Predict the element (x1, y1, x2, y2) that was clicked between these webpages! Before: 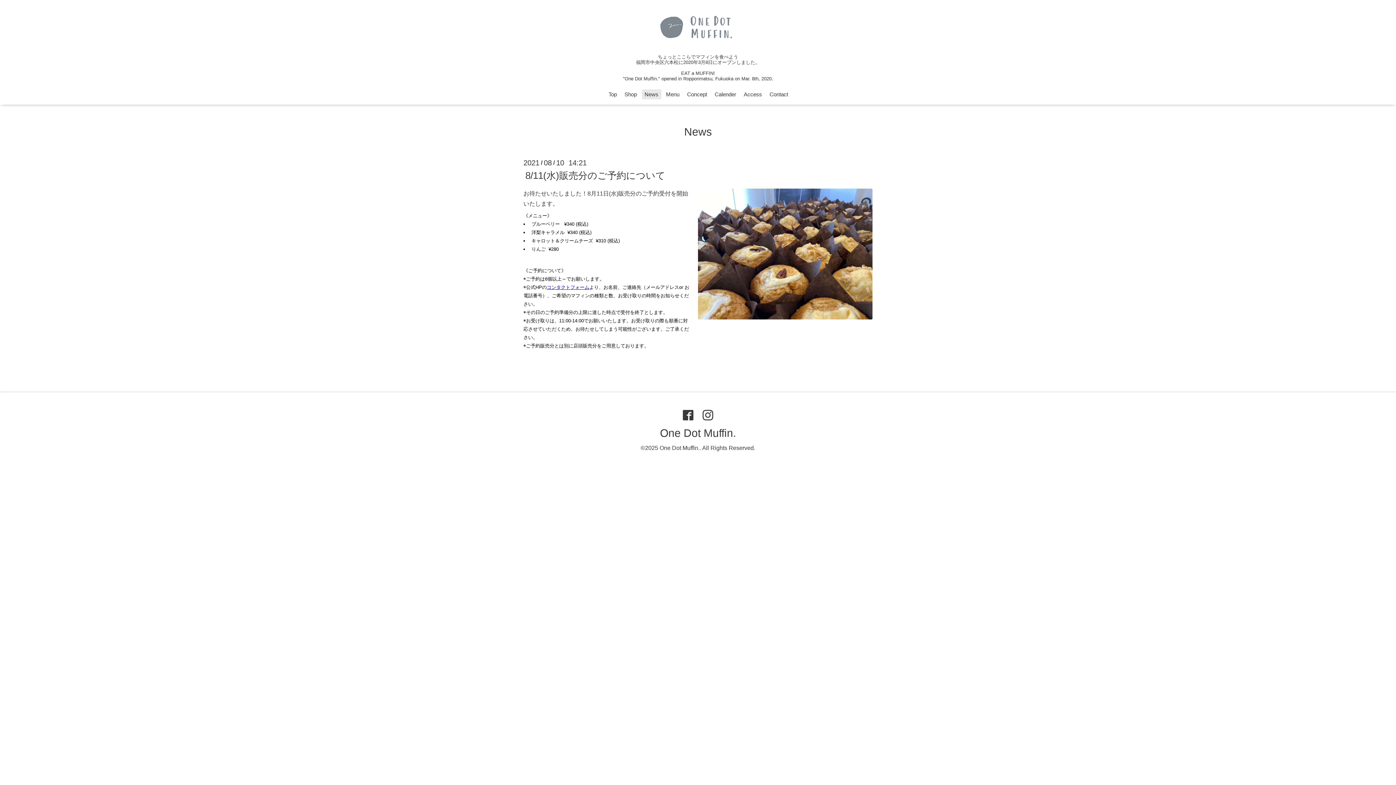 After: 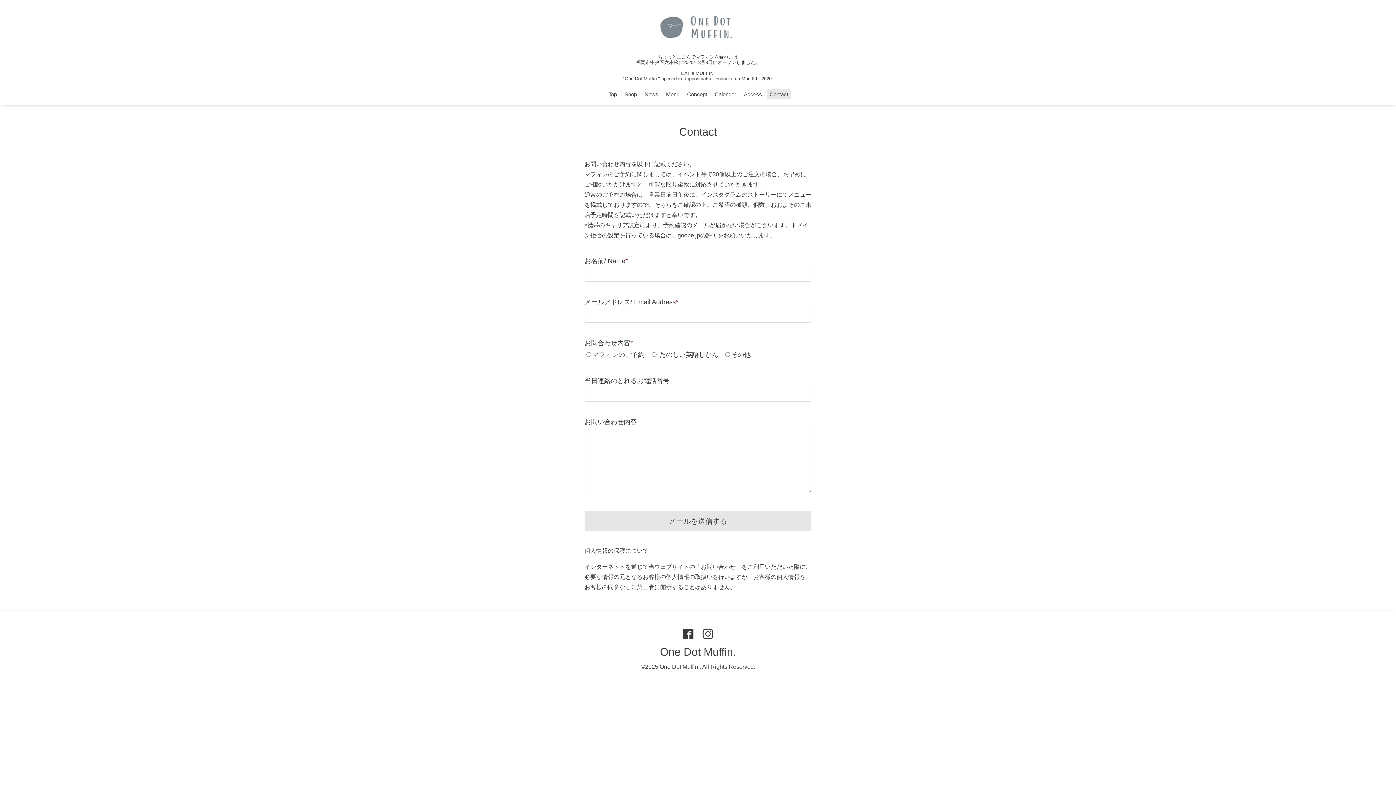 Action: bbox: (546, 284, 589, 290) label: コンタクトフォーム